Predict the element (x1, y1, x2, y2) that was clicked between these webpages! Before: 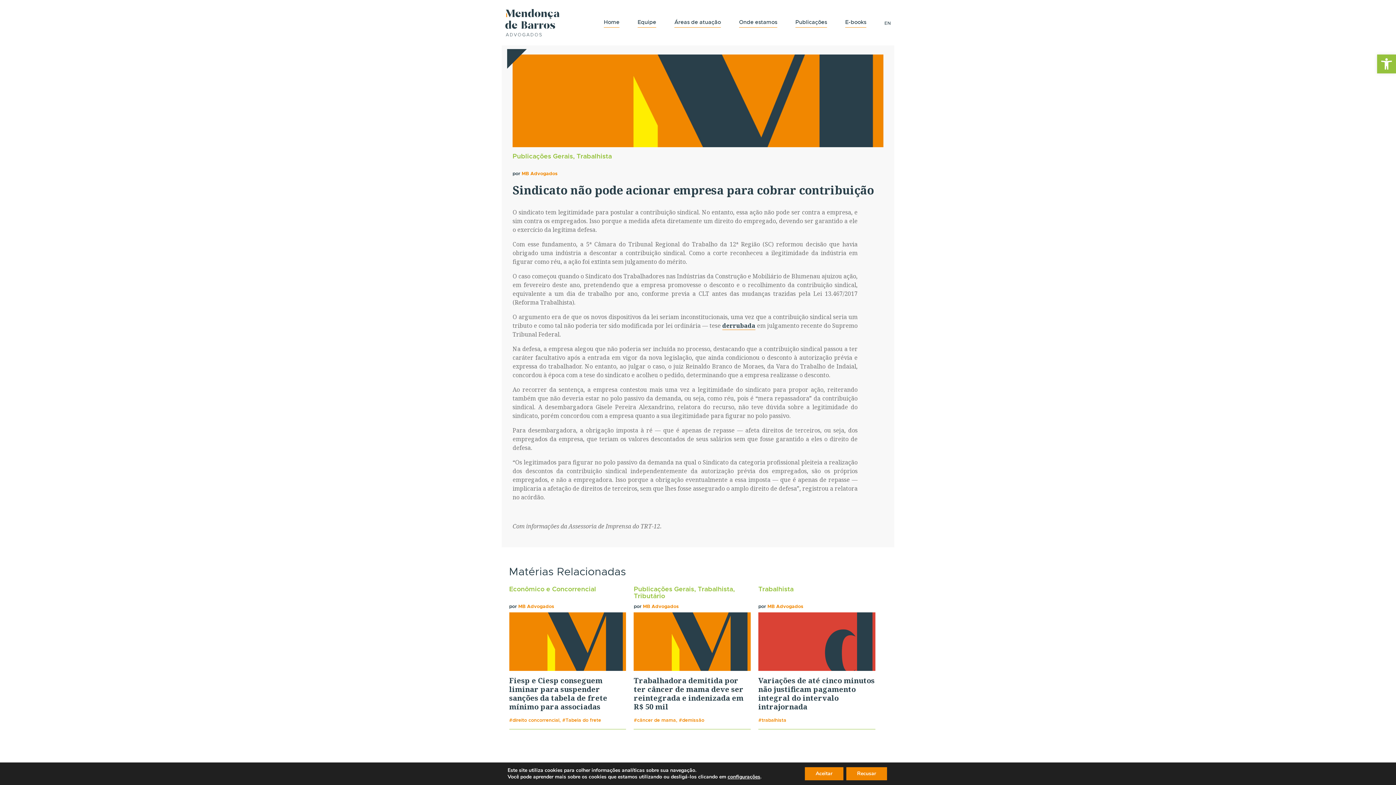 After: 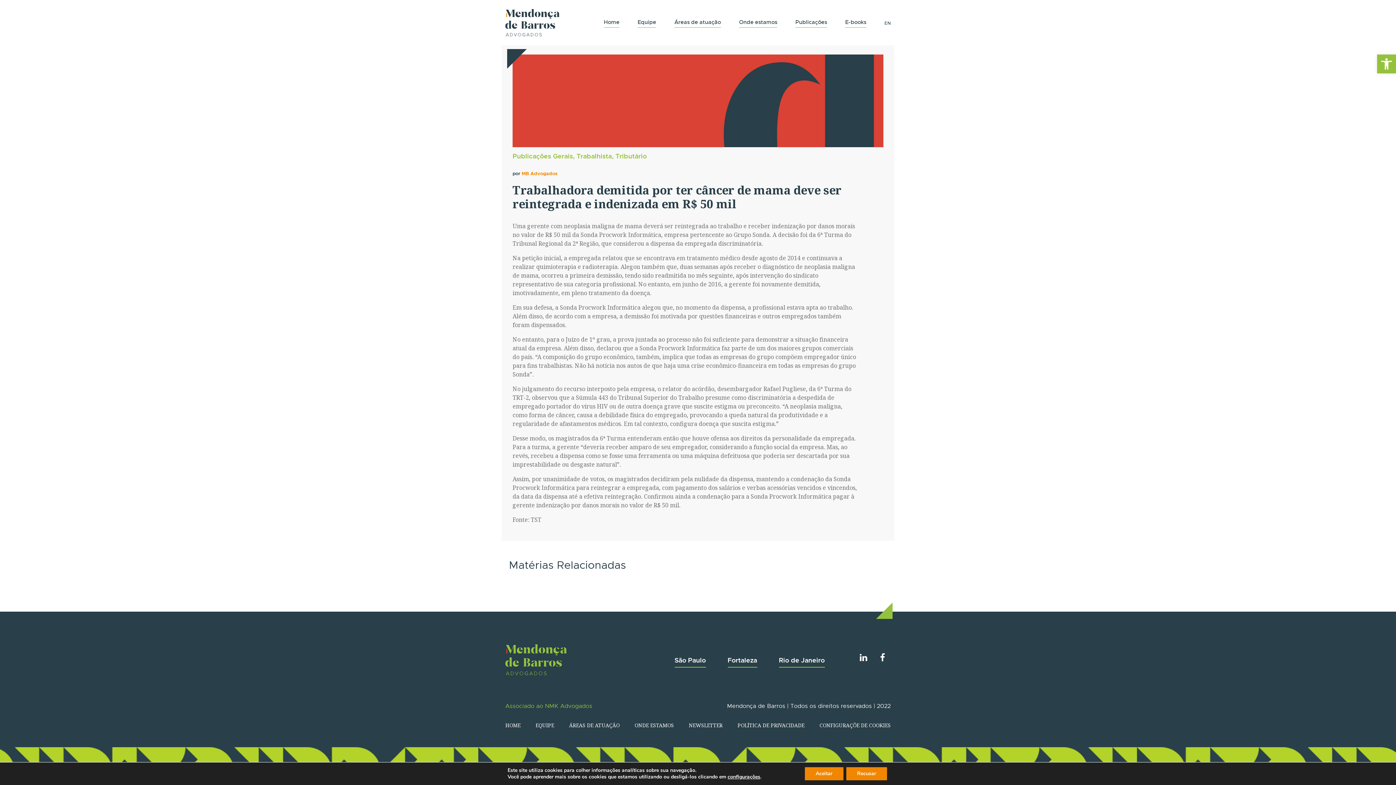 Action: label: Publicações Gerais, Trabalhista, Tributário
por MB Advogados
Trabalhadora demitida por ter câncer de mama deve ser reintegrada e indenizada em R$ 50 mil
#câncer de mama, #demissão bbox: (633, 585, 750, 729)